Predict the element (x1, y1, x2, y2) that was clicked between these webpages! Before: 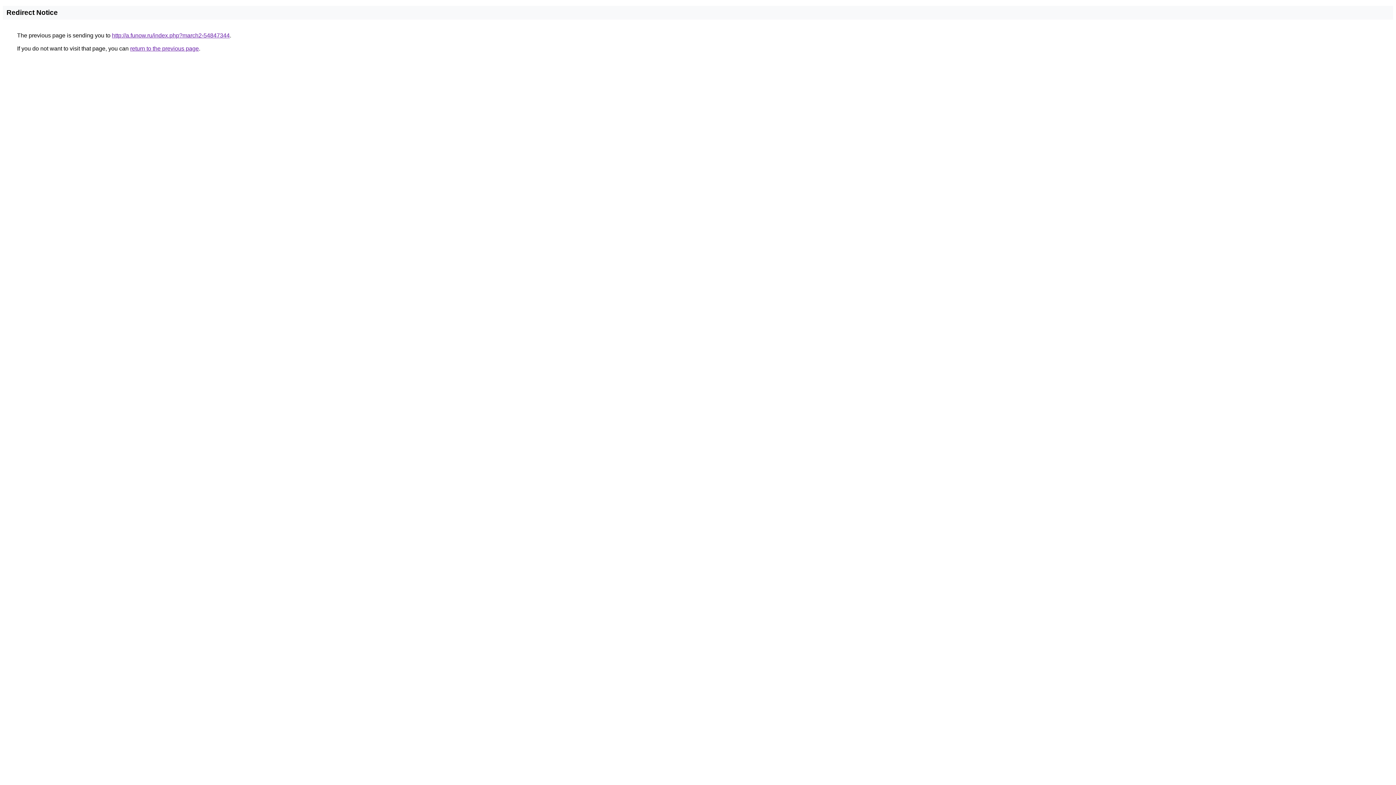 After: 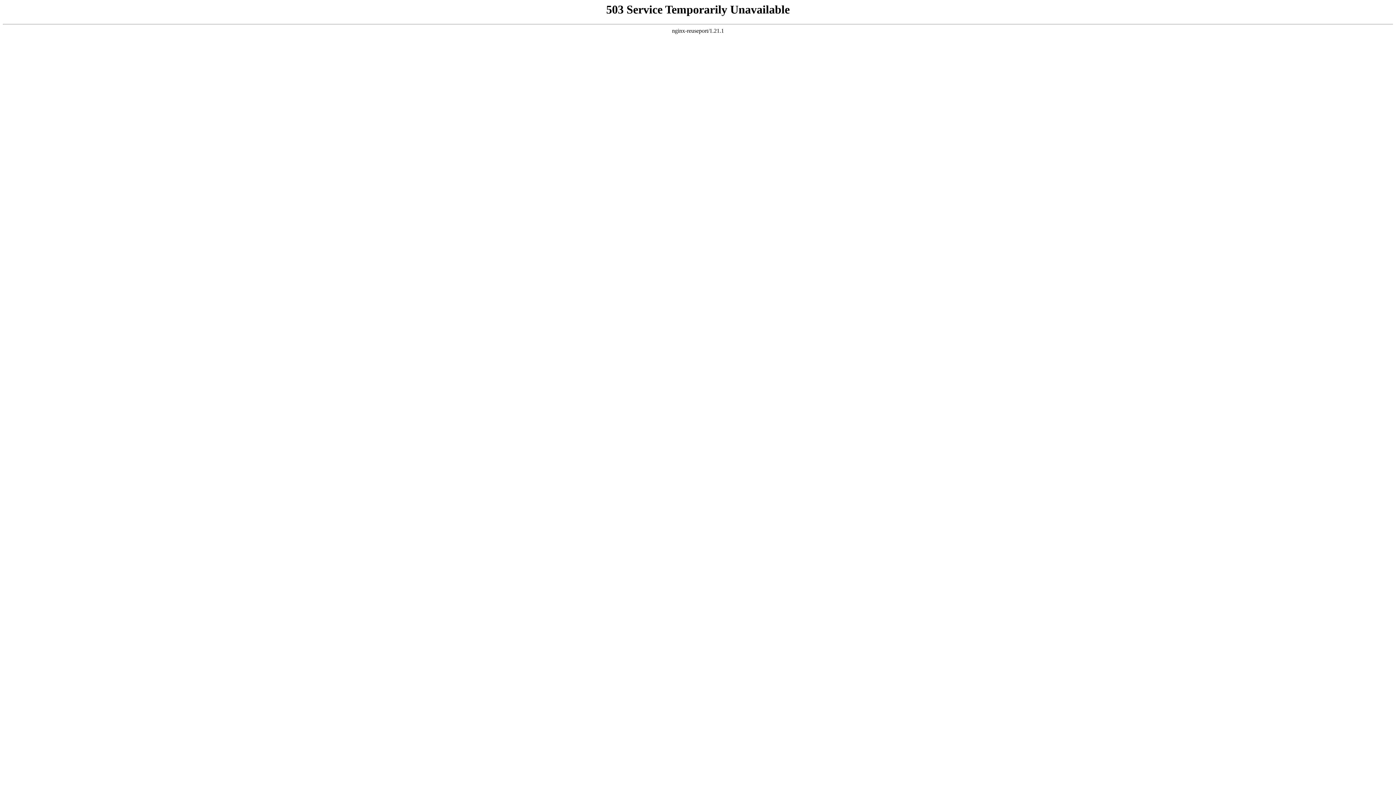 Action: label: http://a.funow.ru/index.php?march2-54847344 bbox: (112, 32, 229, 38)